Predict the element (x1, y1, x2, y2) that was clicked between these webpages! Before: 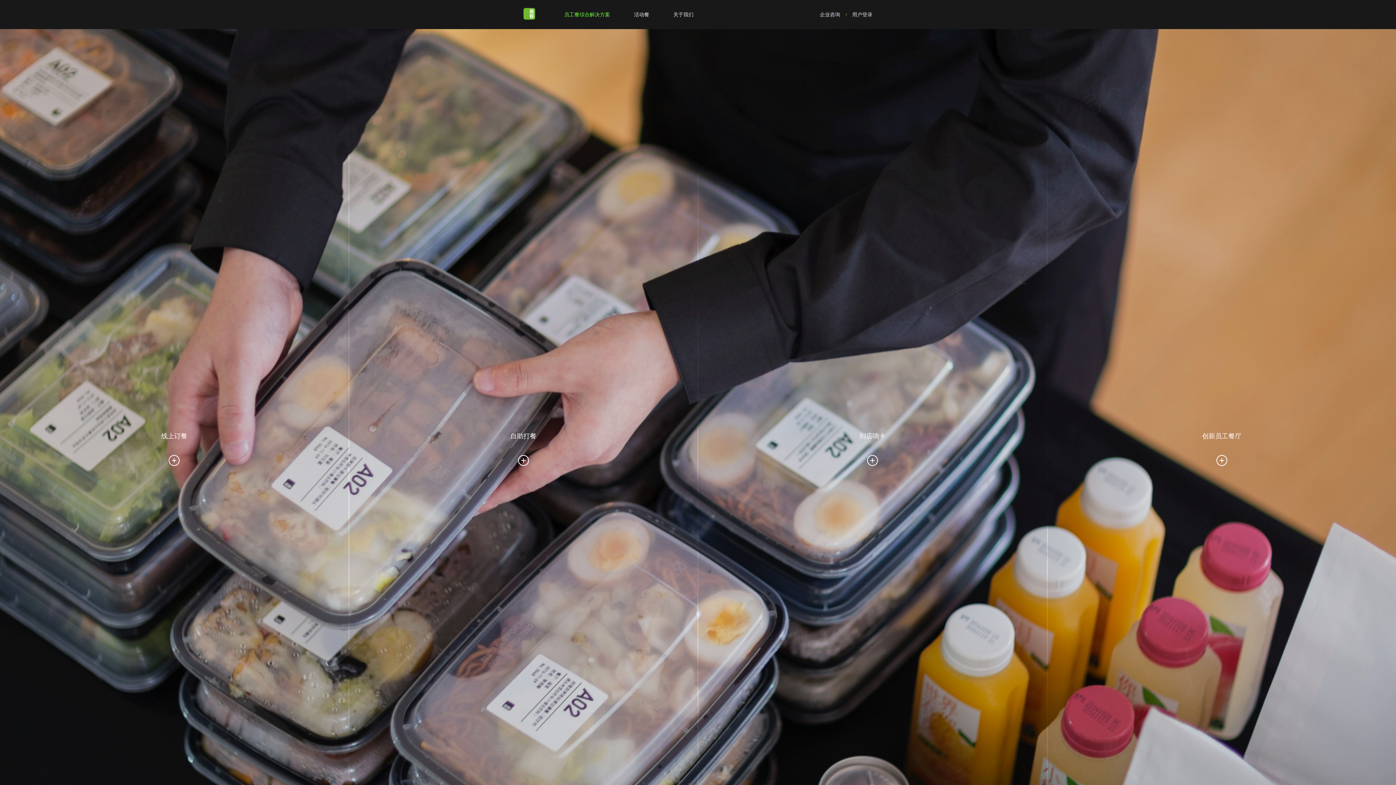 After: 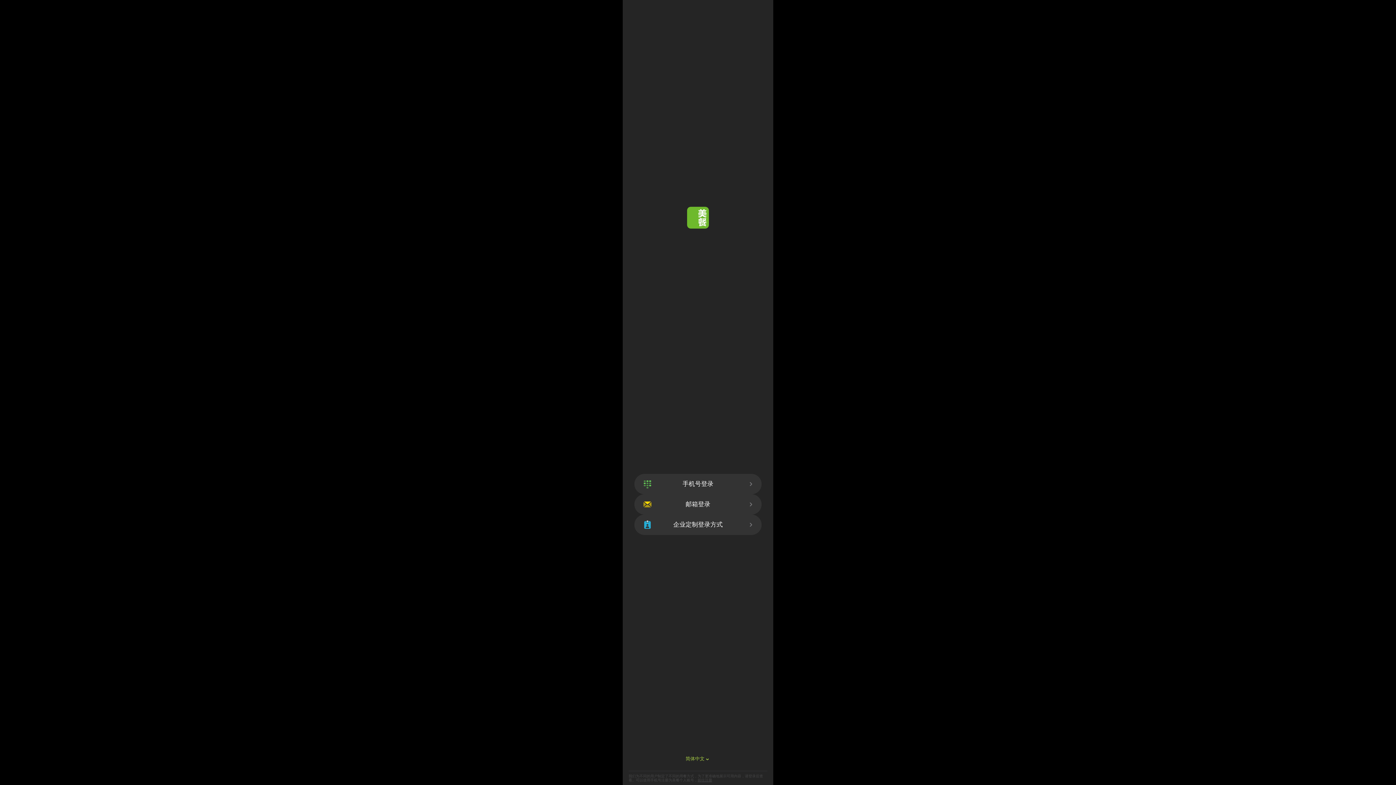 Action: label: 用户登录 bbox: (852, 0, 872, 29)